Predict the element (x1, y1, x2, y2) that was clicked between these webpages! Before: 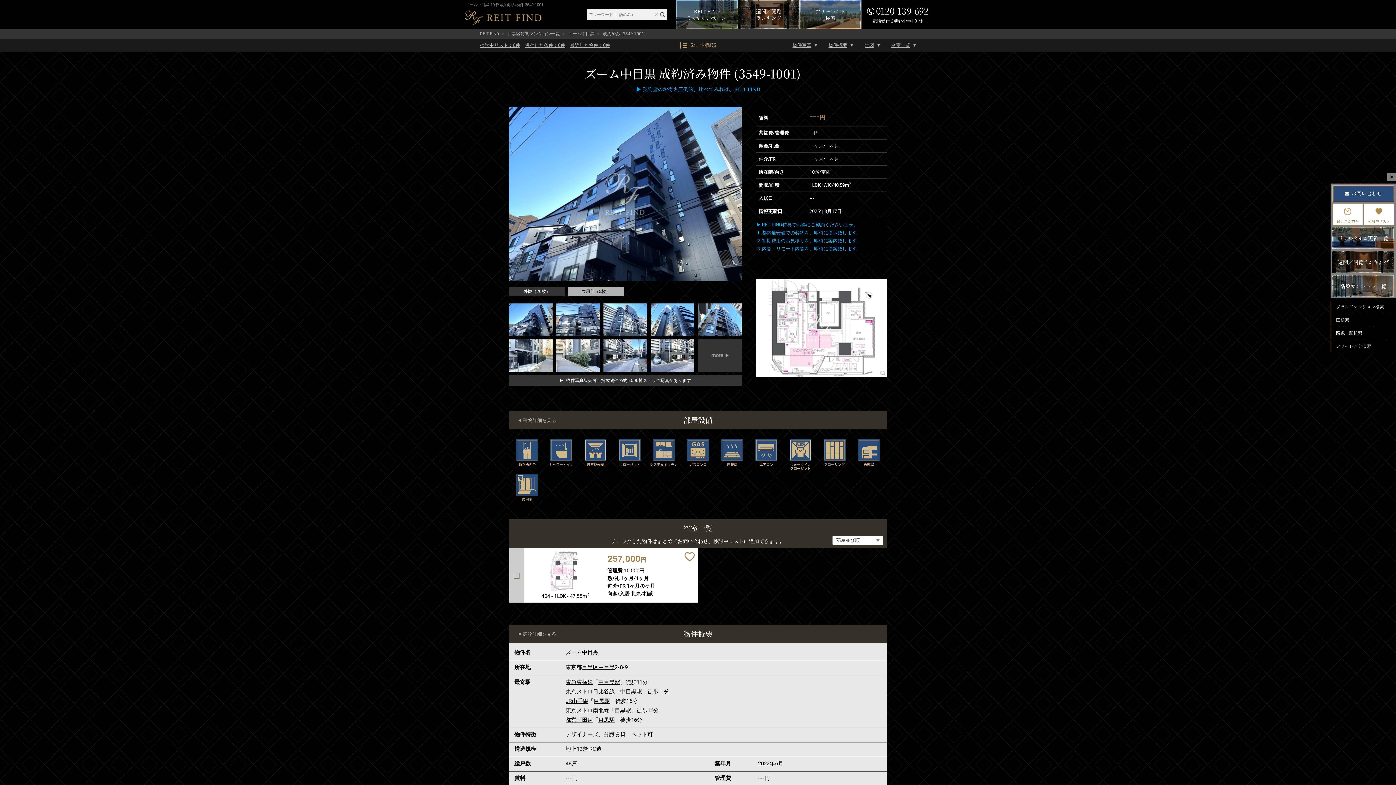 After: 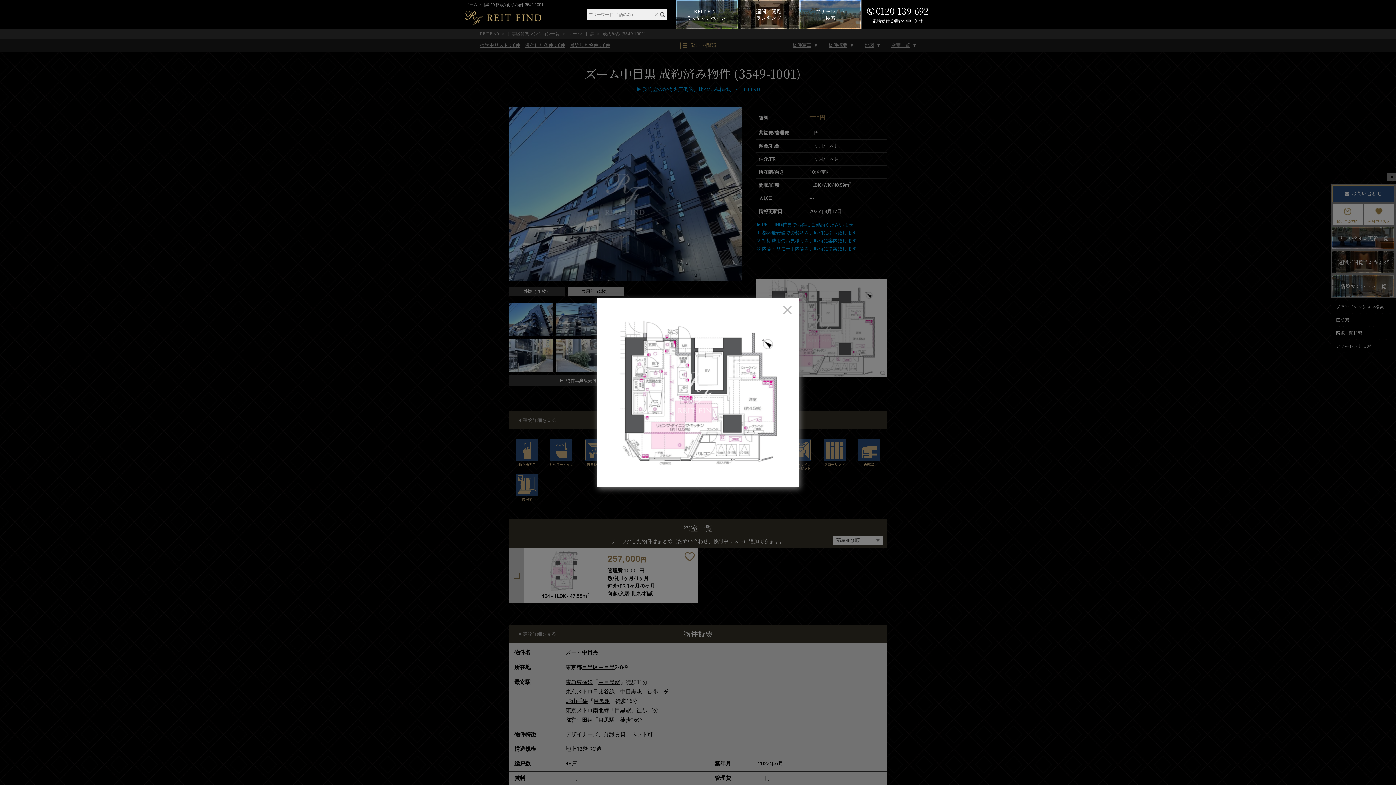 Action: bbox: (756, 279, 887, 377)